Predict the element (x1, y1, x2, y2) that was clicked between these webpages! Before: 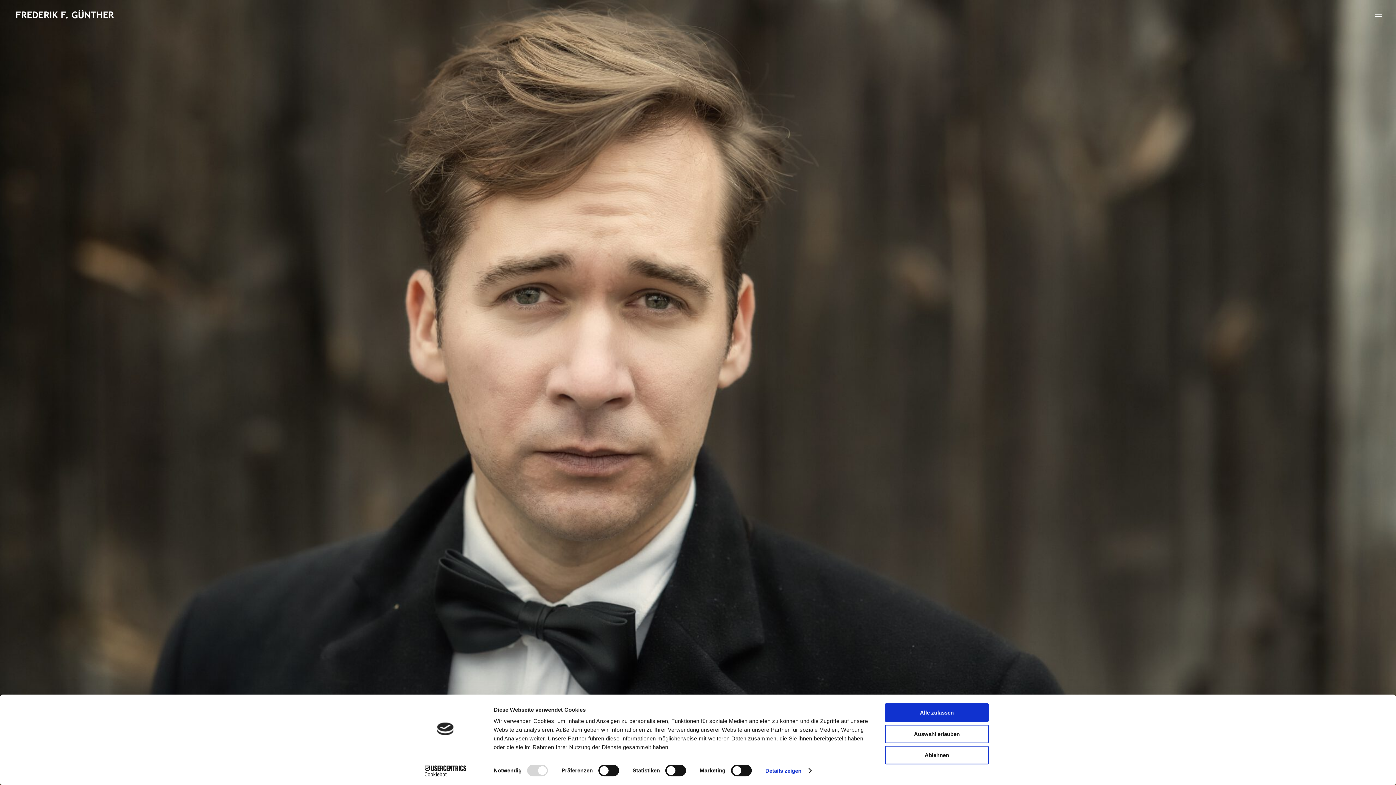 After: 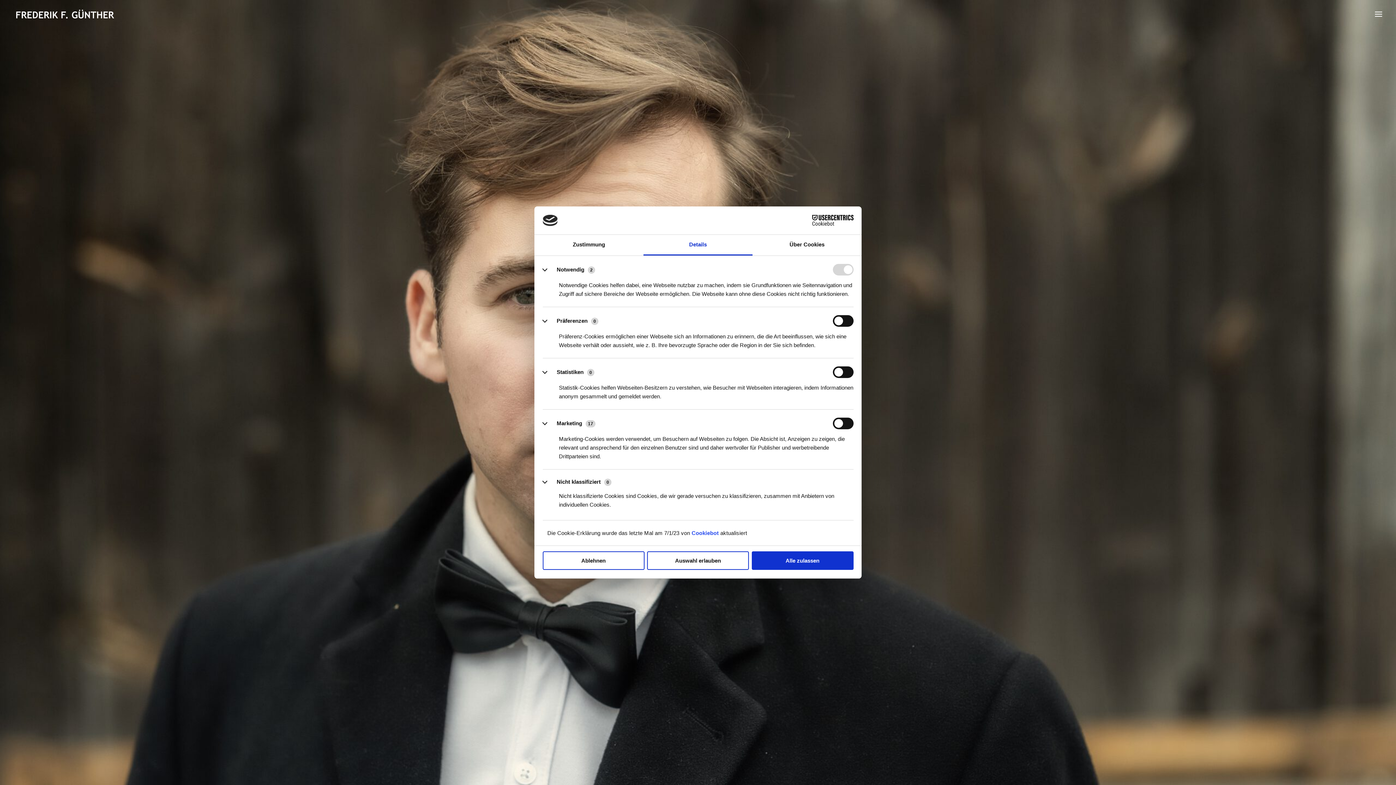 Action: label: Details zeigen bbox: (765, 765, 811, 776)